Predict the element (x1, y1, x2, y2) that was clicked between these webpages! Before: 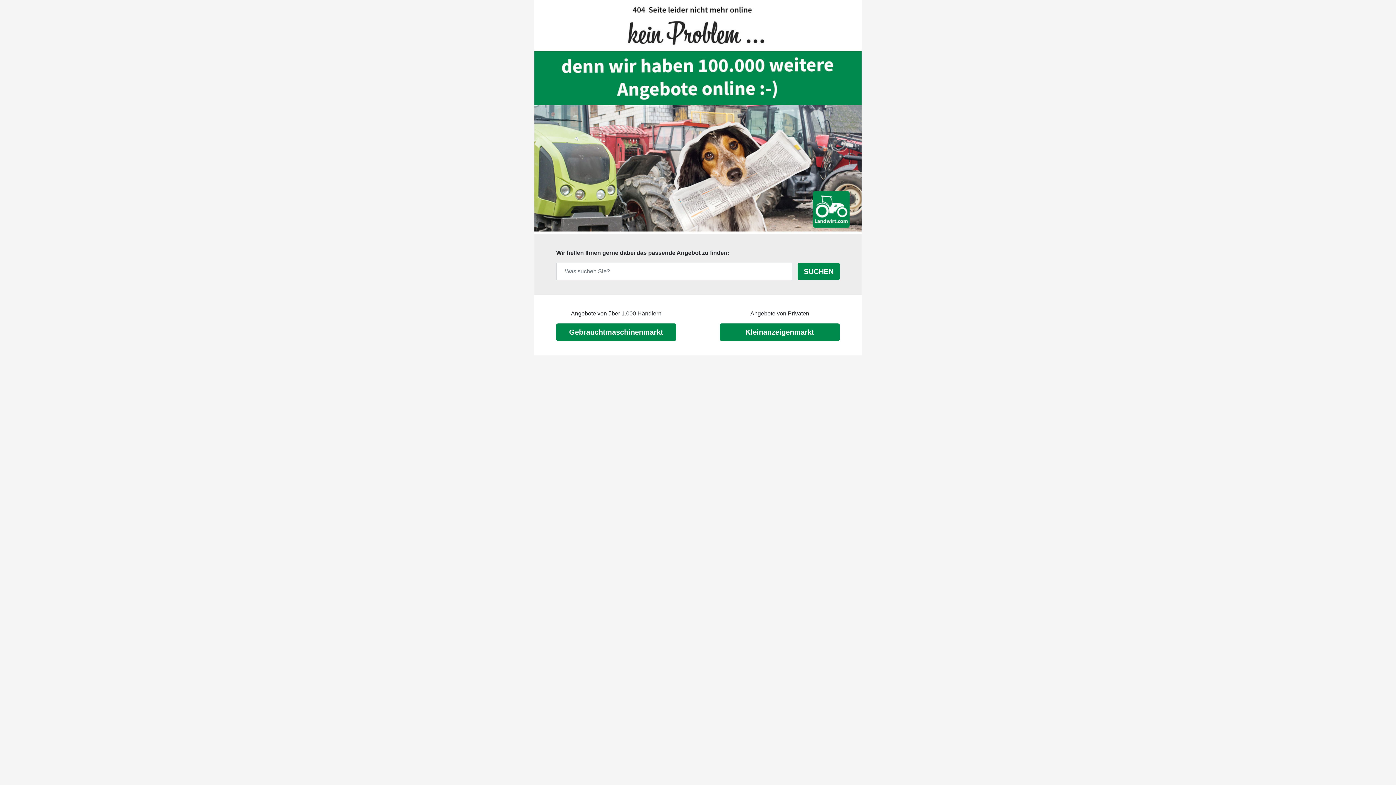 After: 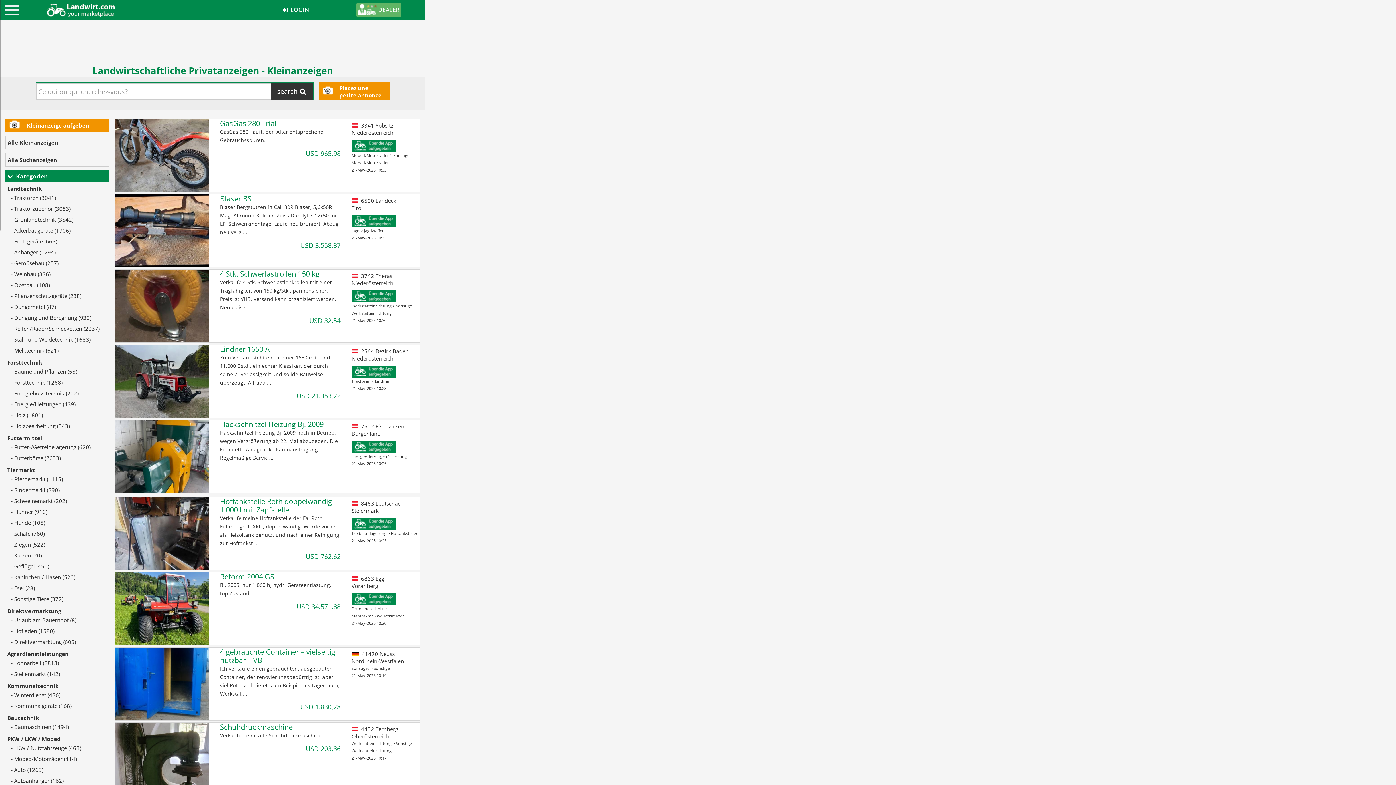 Action: label: Kleinanzeigenmarkt bbox: (720, 323, 840, 341)